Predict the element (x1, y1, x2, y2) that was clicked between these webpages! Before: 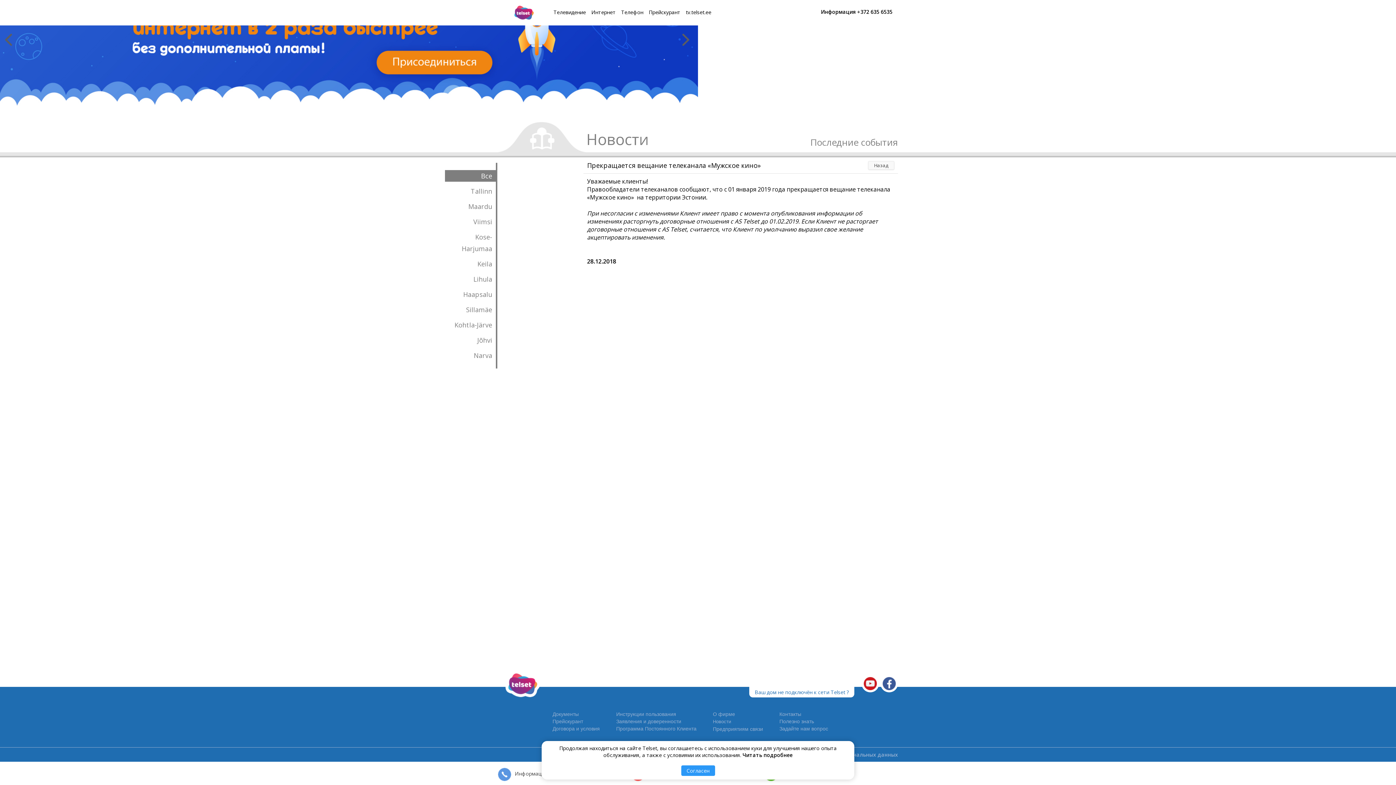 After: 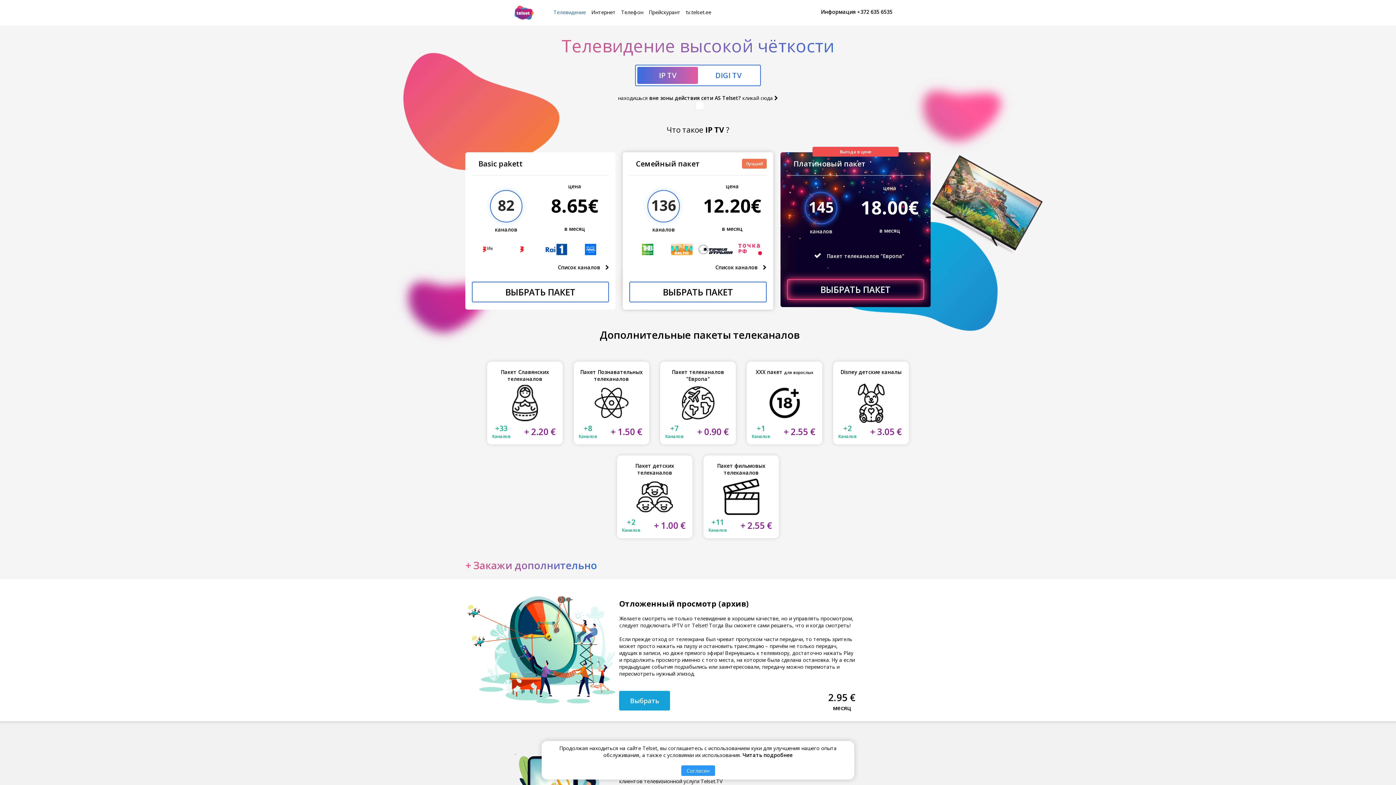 Action: label: Телевидение bbox: (553, 8, 586, 15)